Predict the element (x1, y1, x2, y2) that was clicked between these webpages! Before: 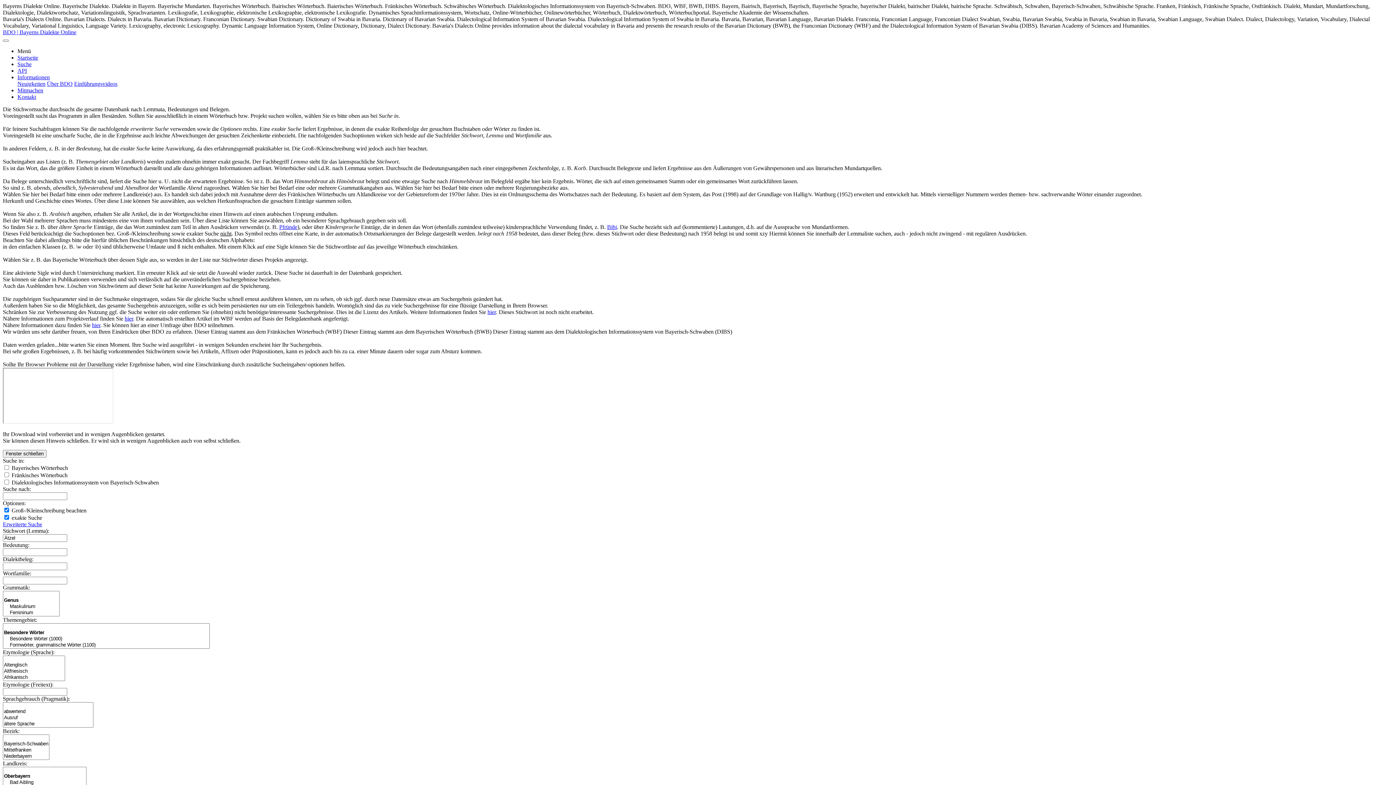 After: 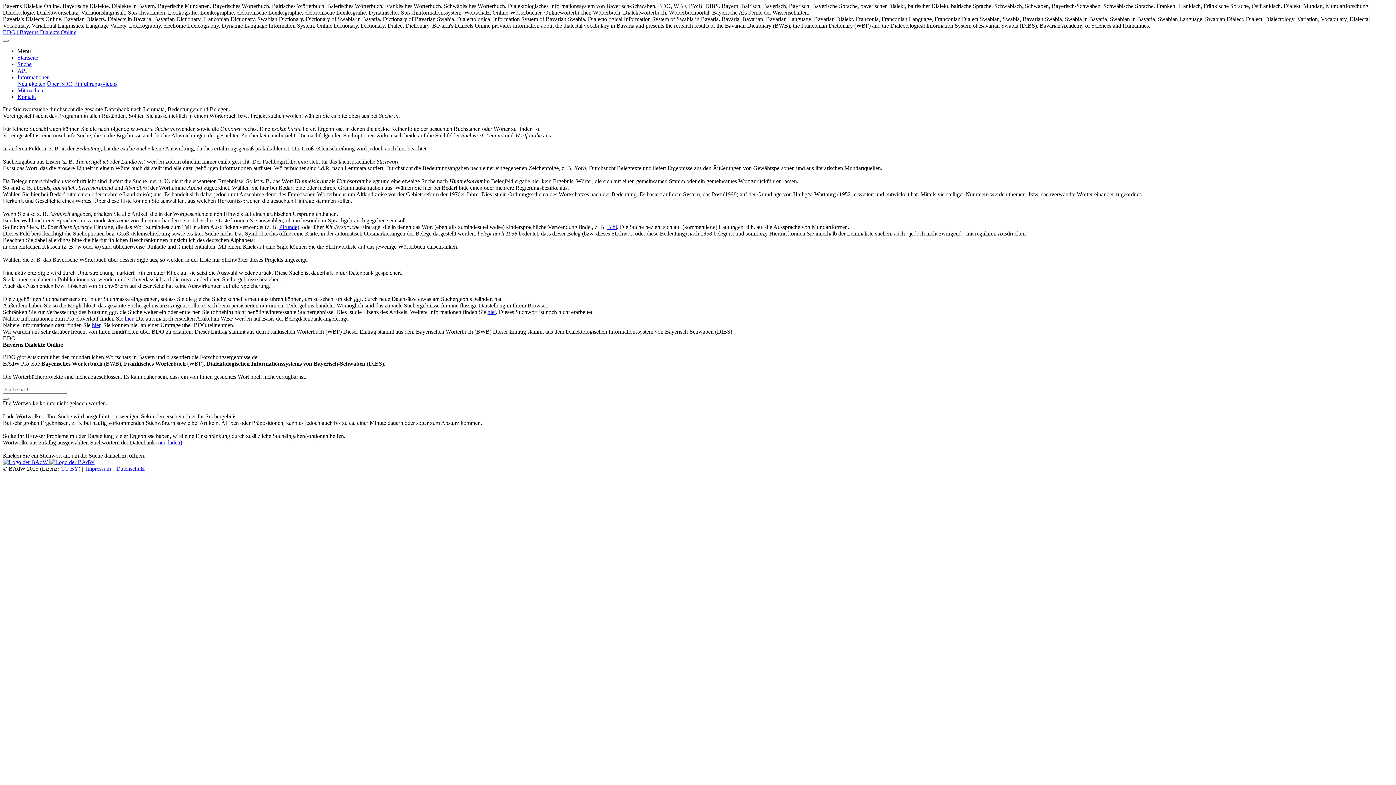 Action: bbox: (2, 29, 76, 35) label: BDO | Bayerns Dialekte Online